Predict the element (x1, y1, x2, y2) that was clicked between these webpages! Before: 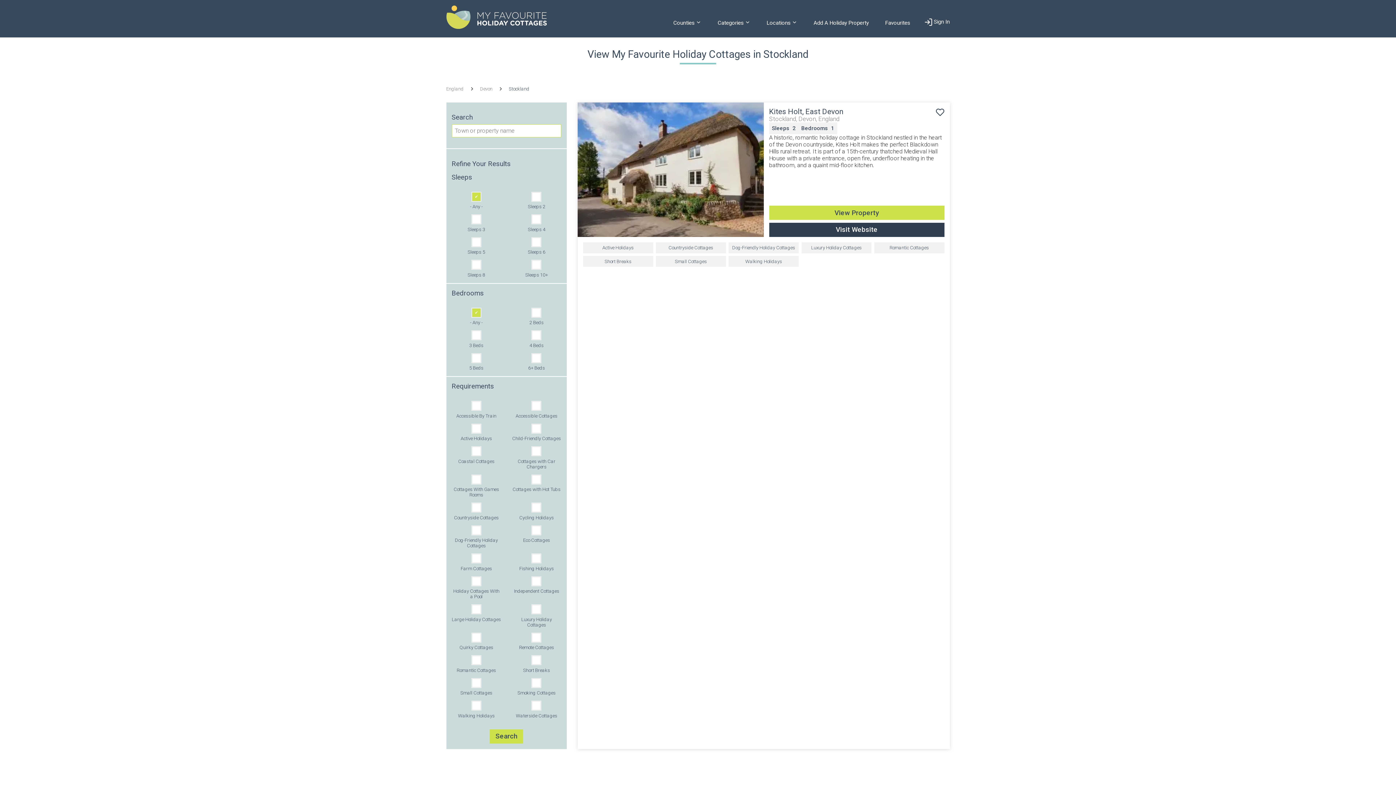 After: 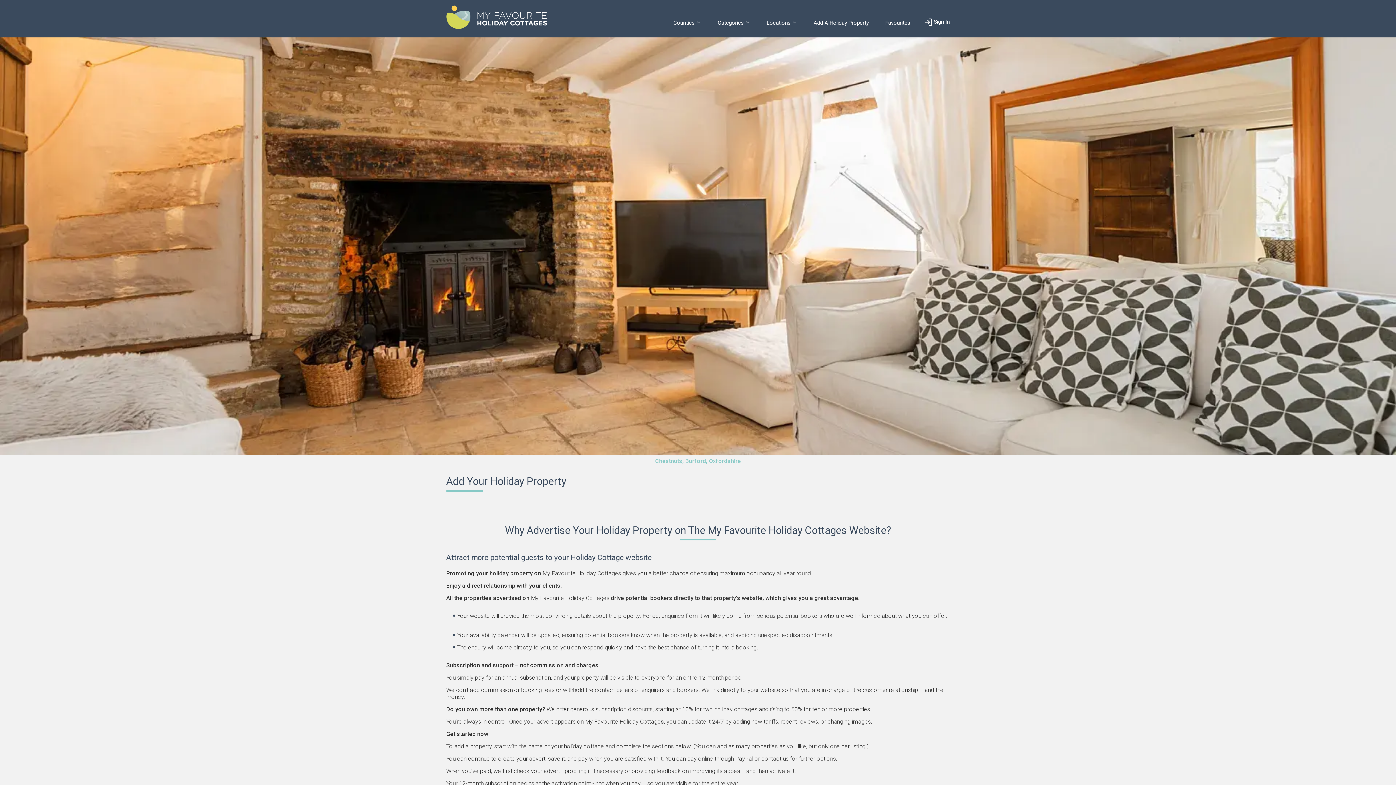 Action: label: Add A Holiday Property bbox: (811, 19, 871, 37)